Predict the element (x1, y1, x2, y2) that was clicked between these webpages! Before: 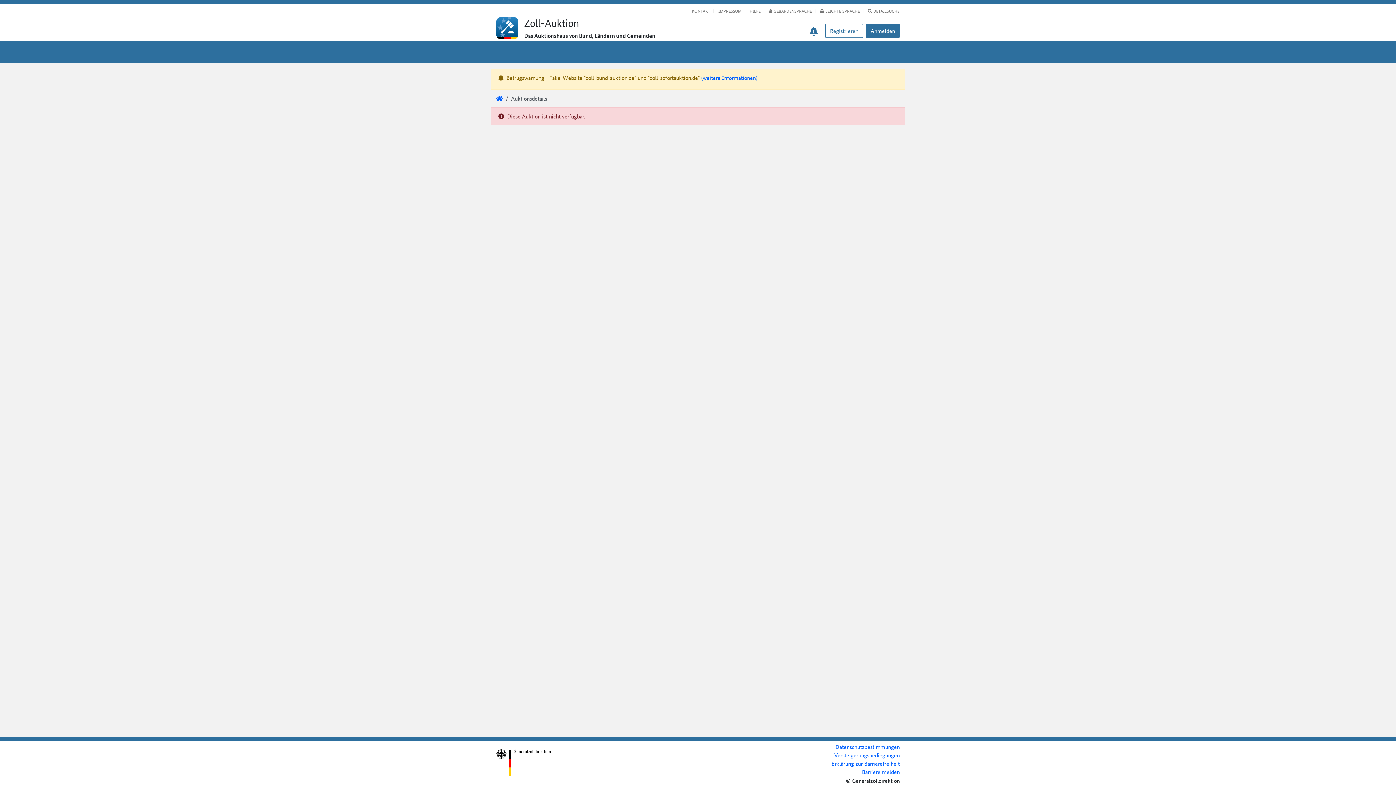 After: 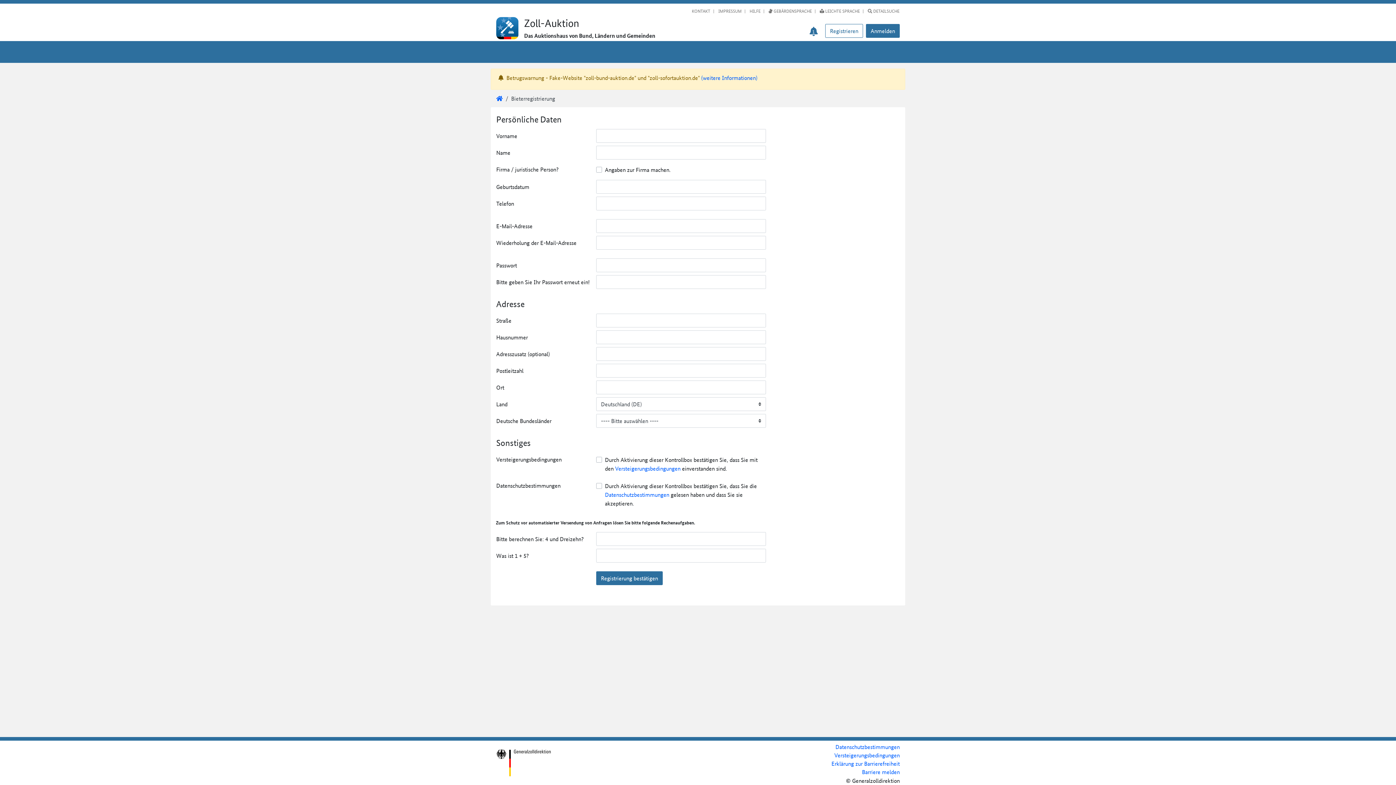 Action: label: Registrieren bbox: (825, 23, 863, 37)